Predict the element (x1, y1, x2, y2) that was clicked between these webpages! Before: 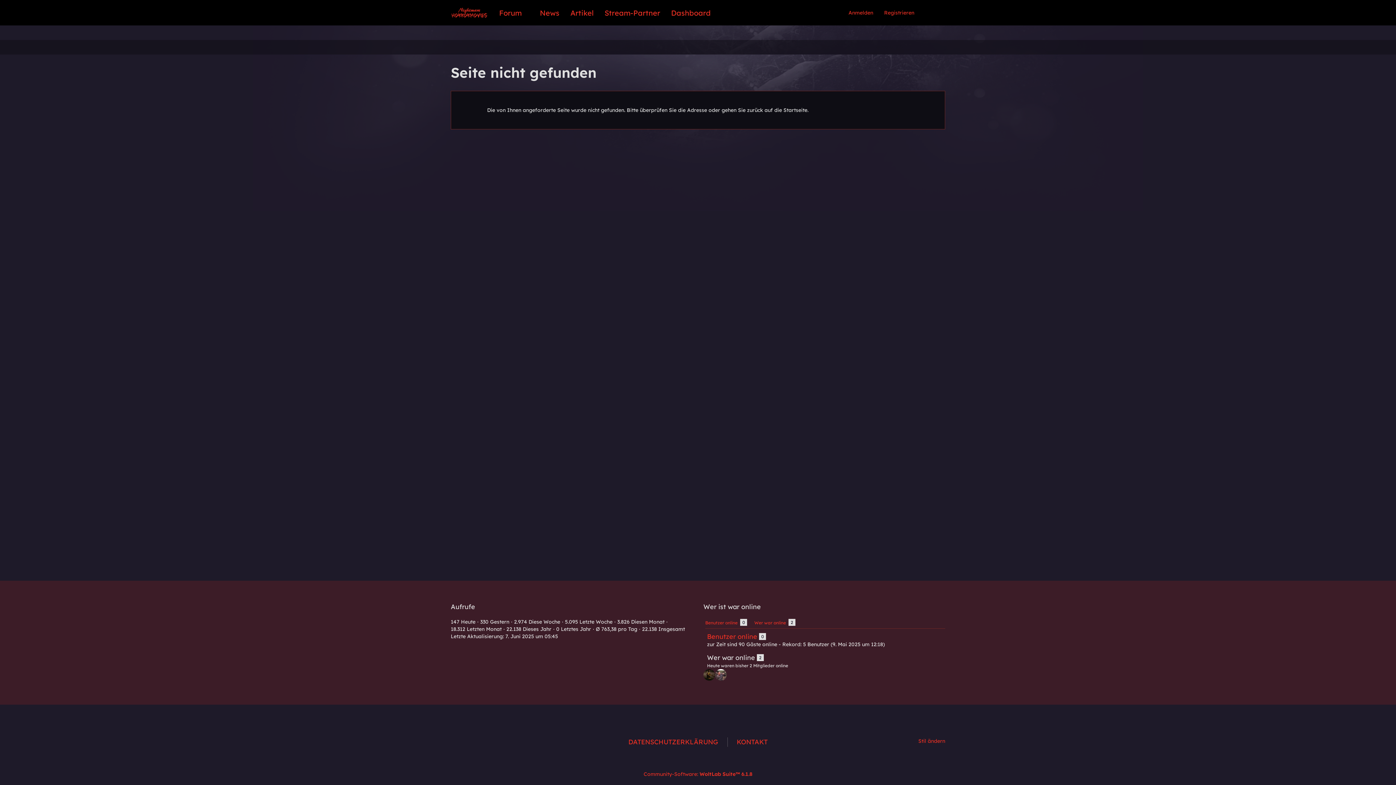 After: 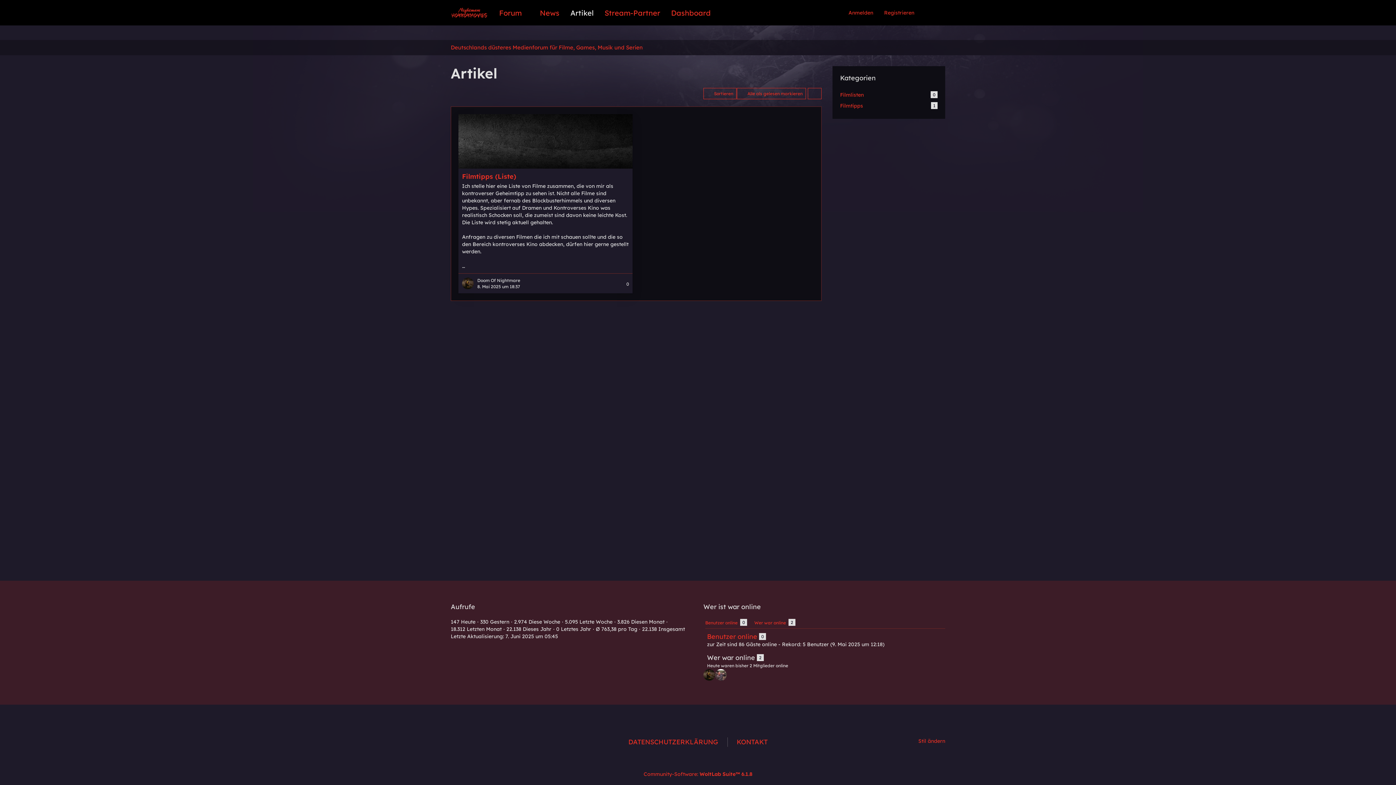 Action: label: Artikel bbox: (565, 3, 599, 21)